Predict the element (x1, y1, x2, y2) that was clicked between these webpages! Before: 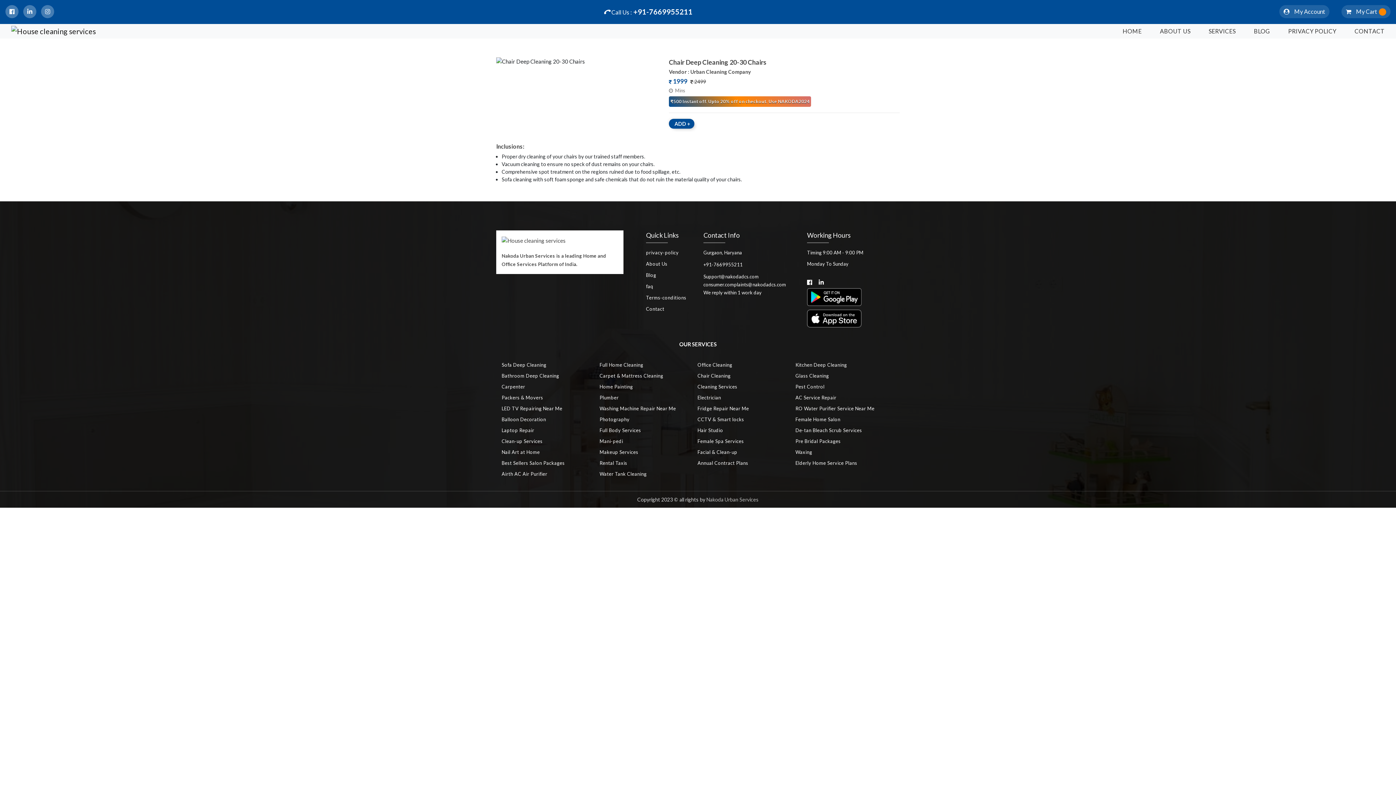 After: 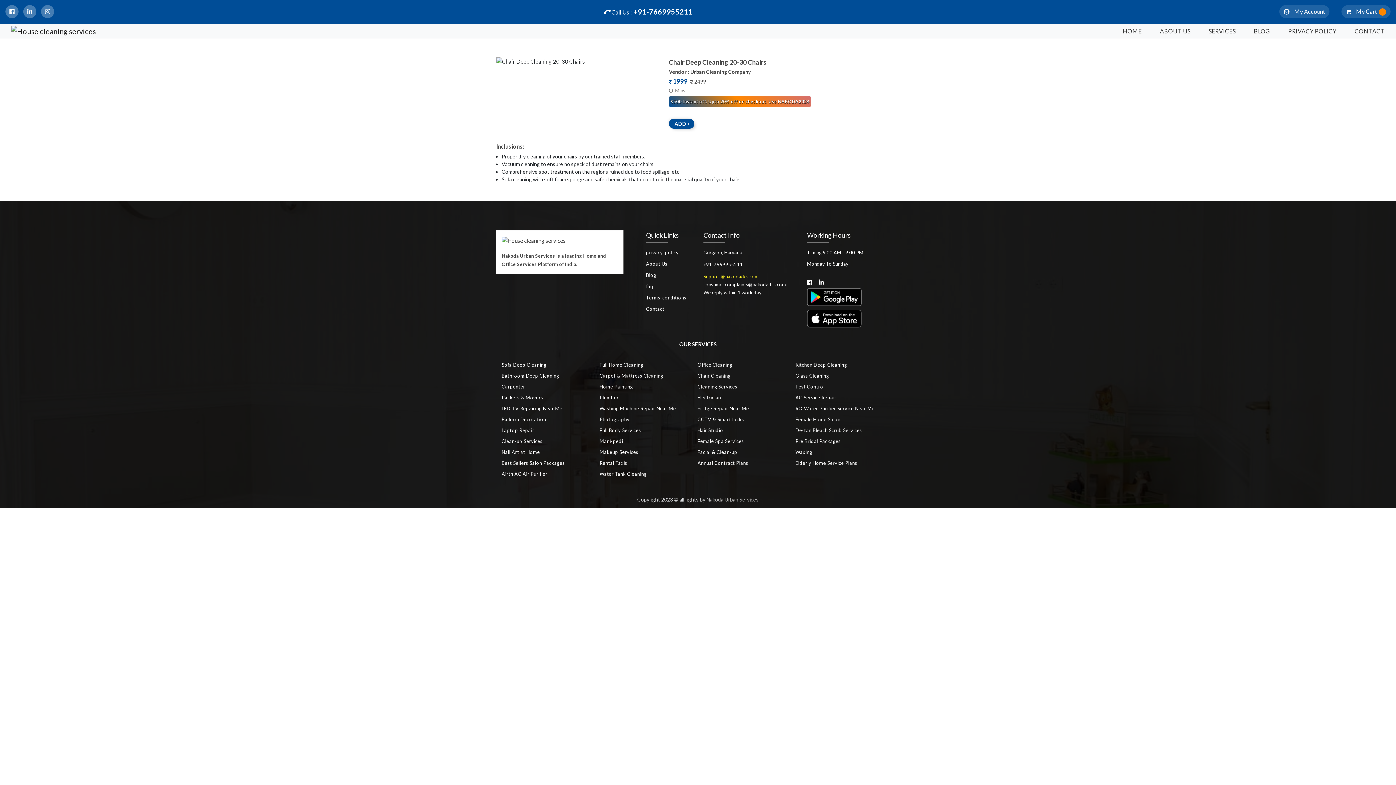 Action: label: Support@nakodadcs.com bbox: (703, 273, 796, 280)